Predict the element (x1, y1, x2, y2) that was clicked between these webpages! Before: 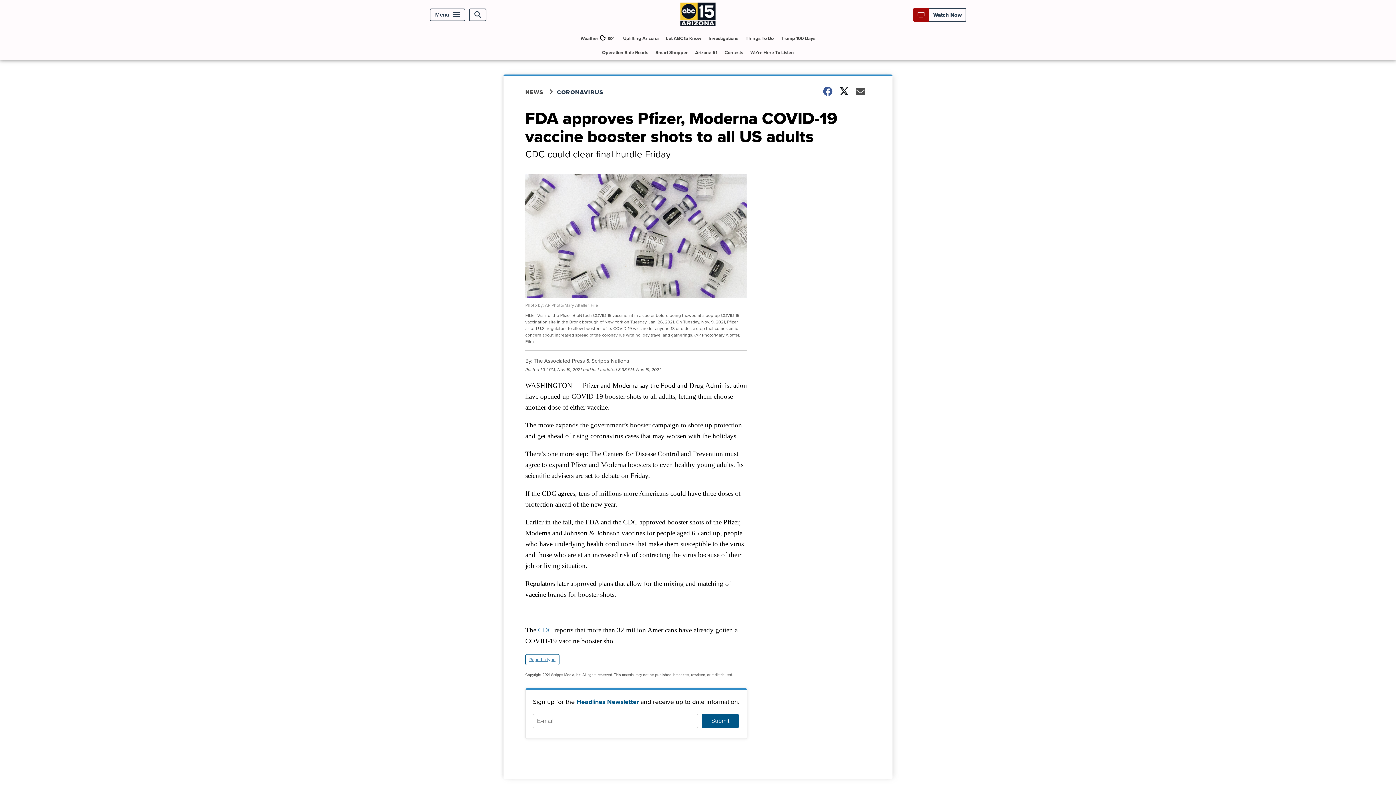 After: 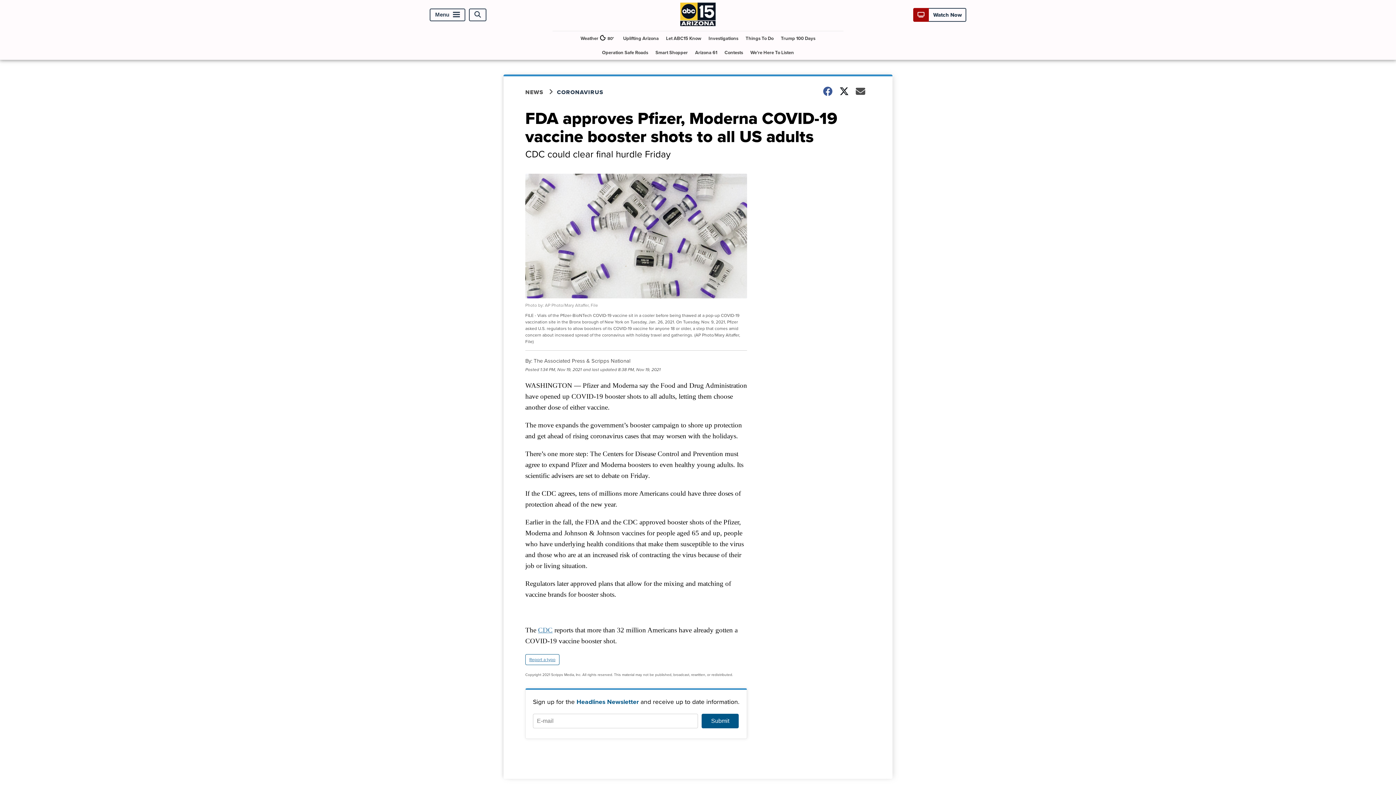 Action: bbox: (538, 626, 552, 634) label: CDC